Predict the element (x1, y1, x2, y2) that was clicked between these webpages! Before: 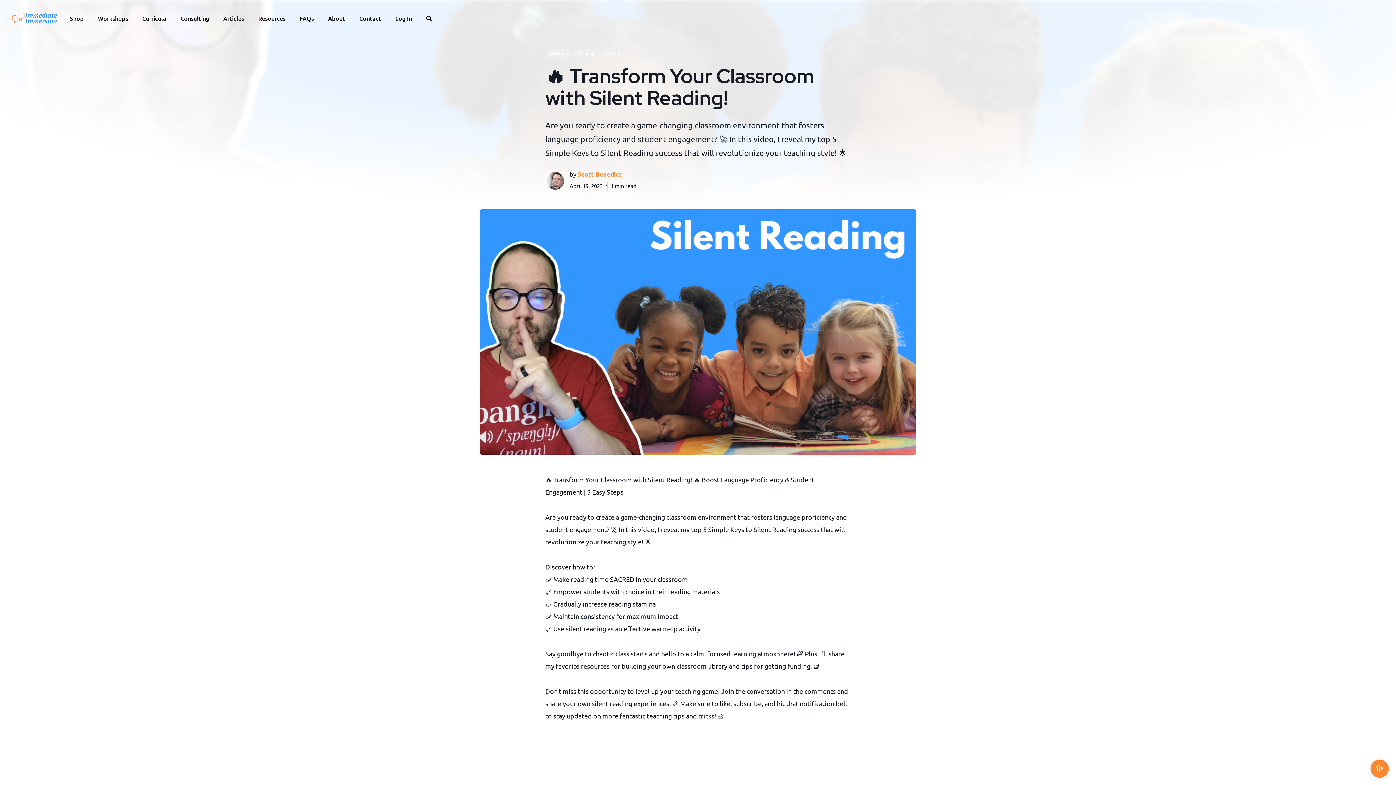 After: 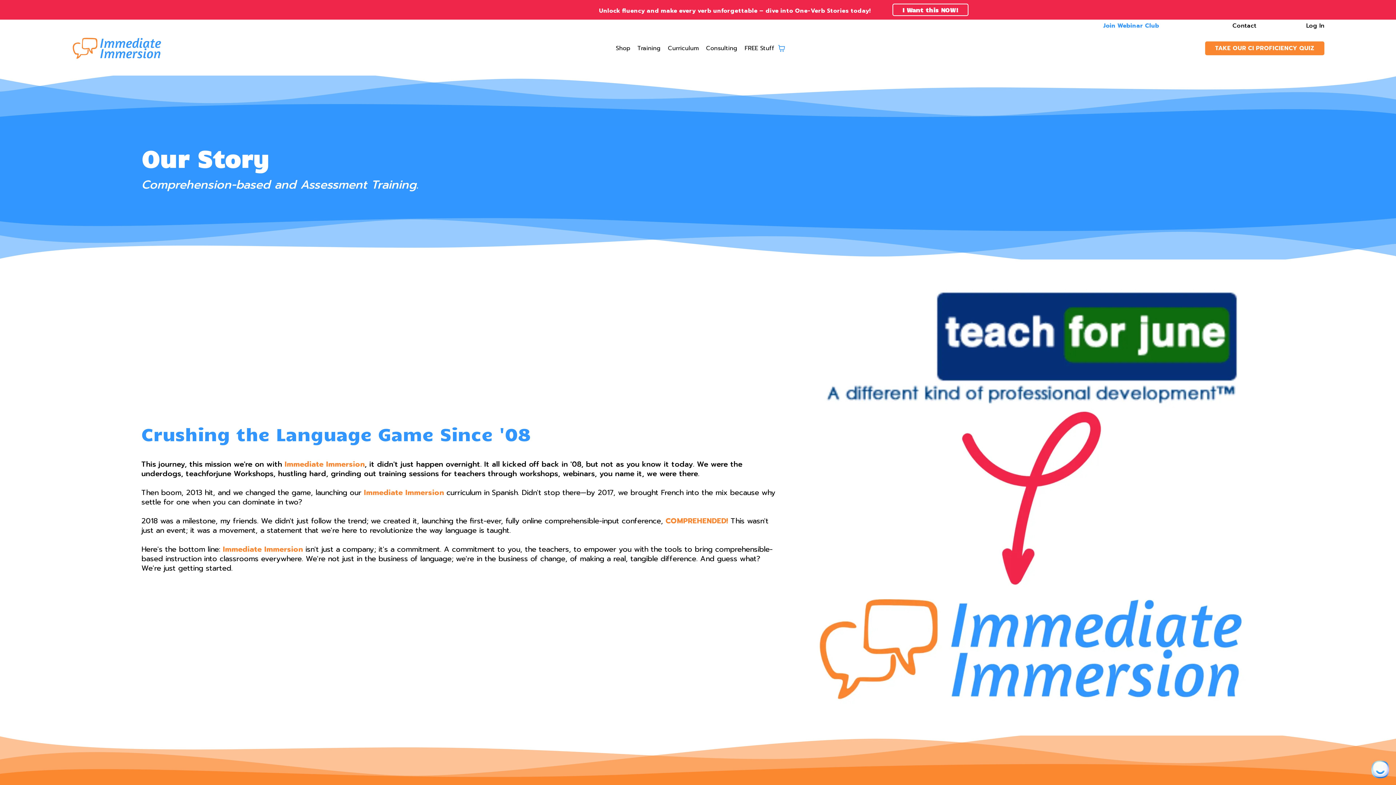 Action: bbox: (328, 14, 345, 21) label: About